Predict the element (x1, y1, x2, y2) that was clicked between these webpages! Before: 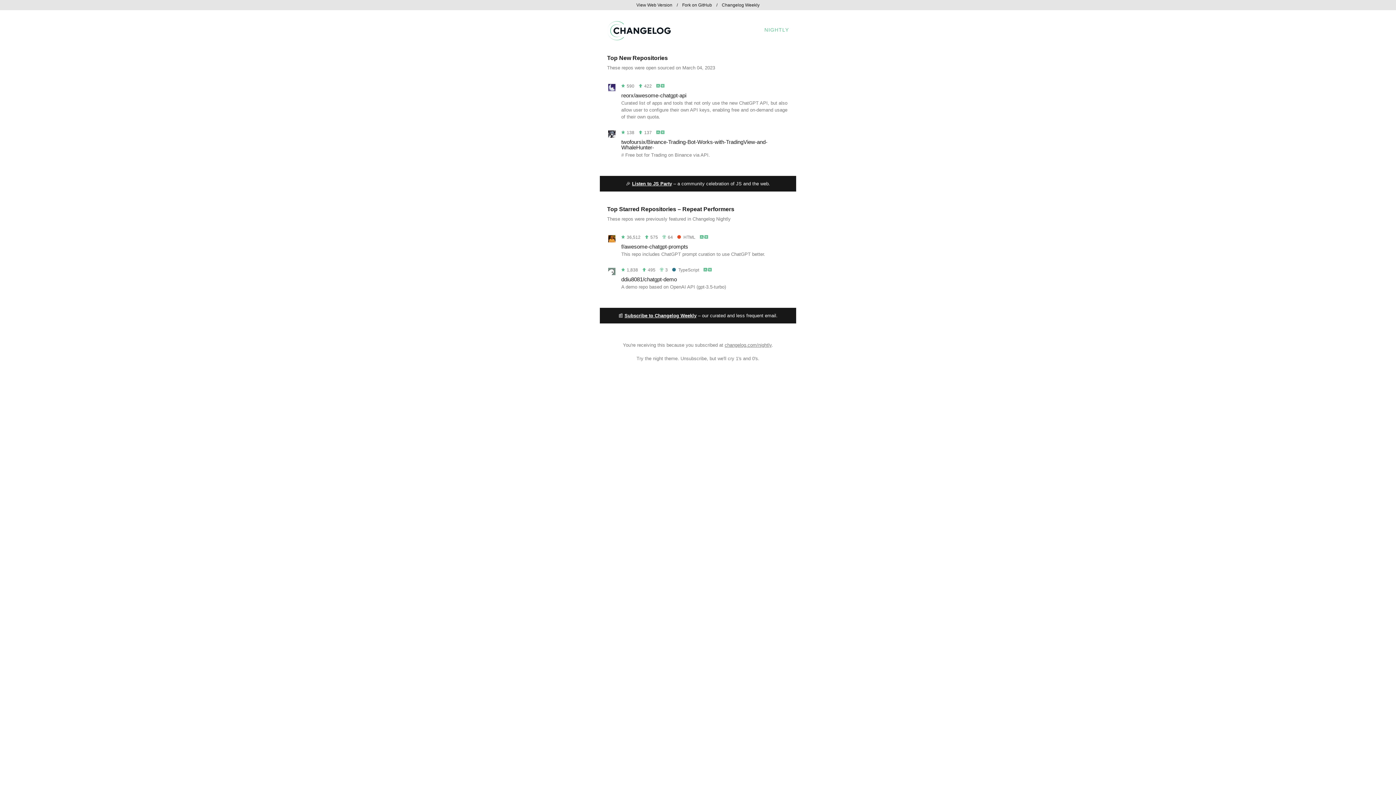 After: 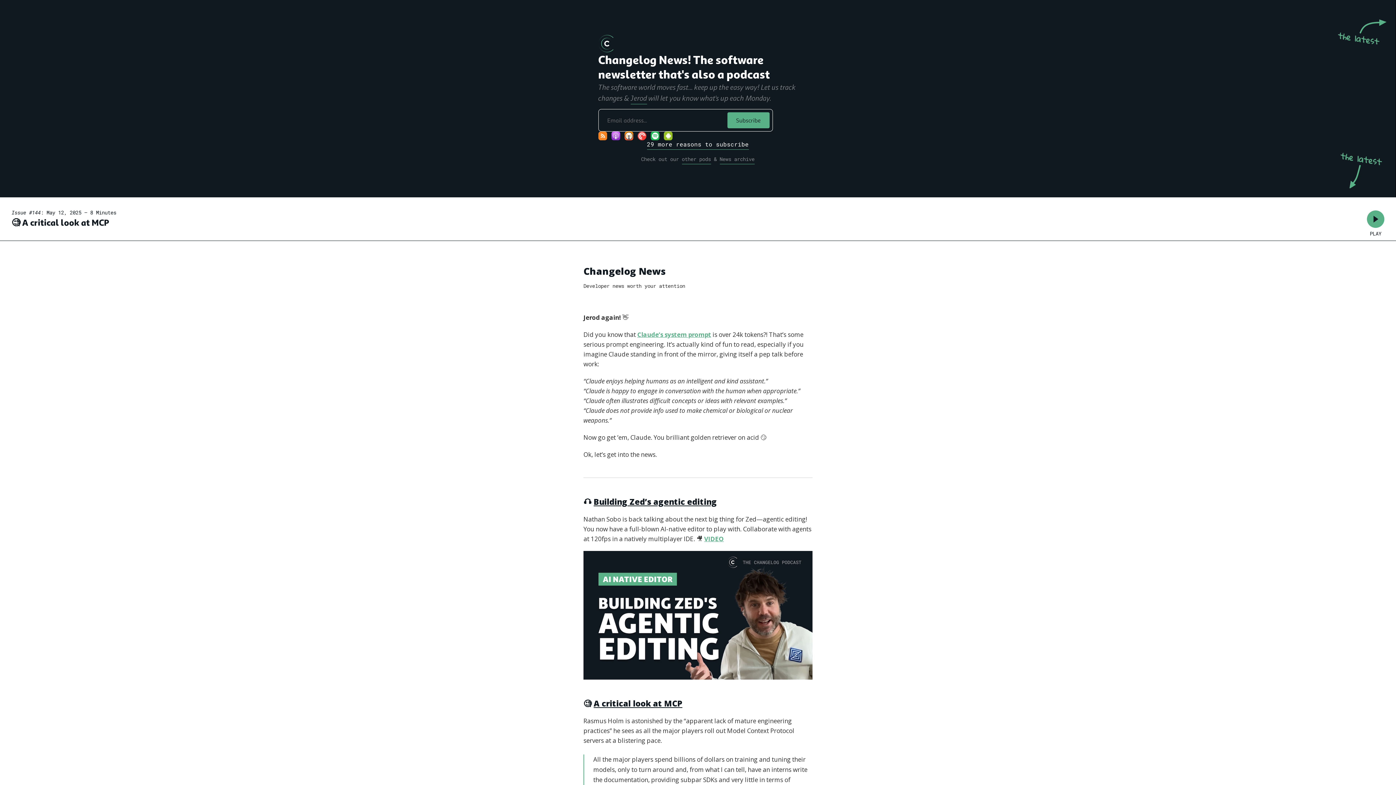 Action: bbox: (722, 2, 759, 7) label: Changelog Weekly